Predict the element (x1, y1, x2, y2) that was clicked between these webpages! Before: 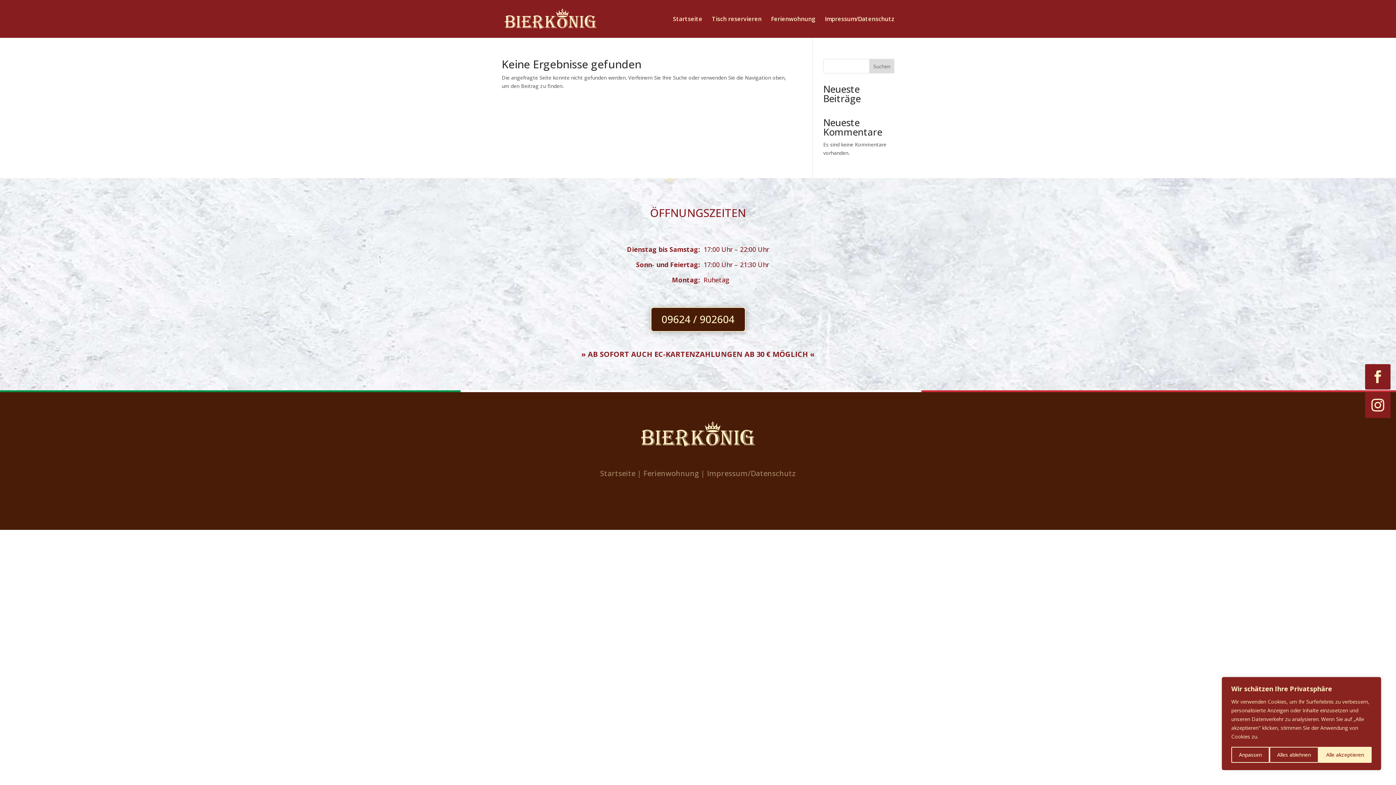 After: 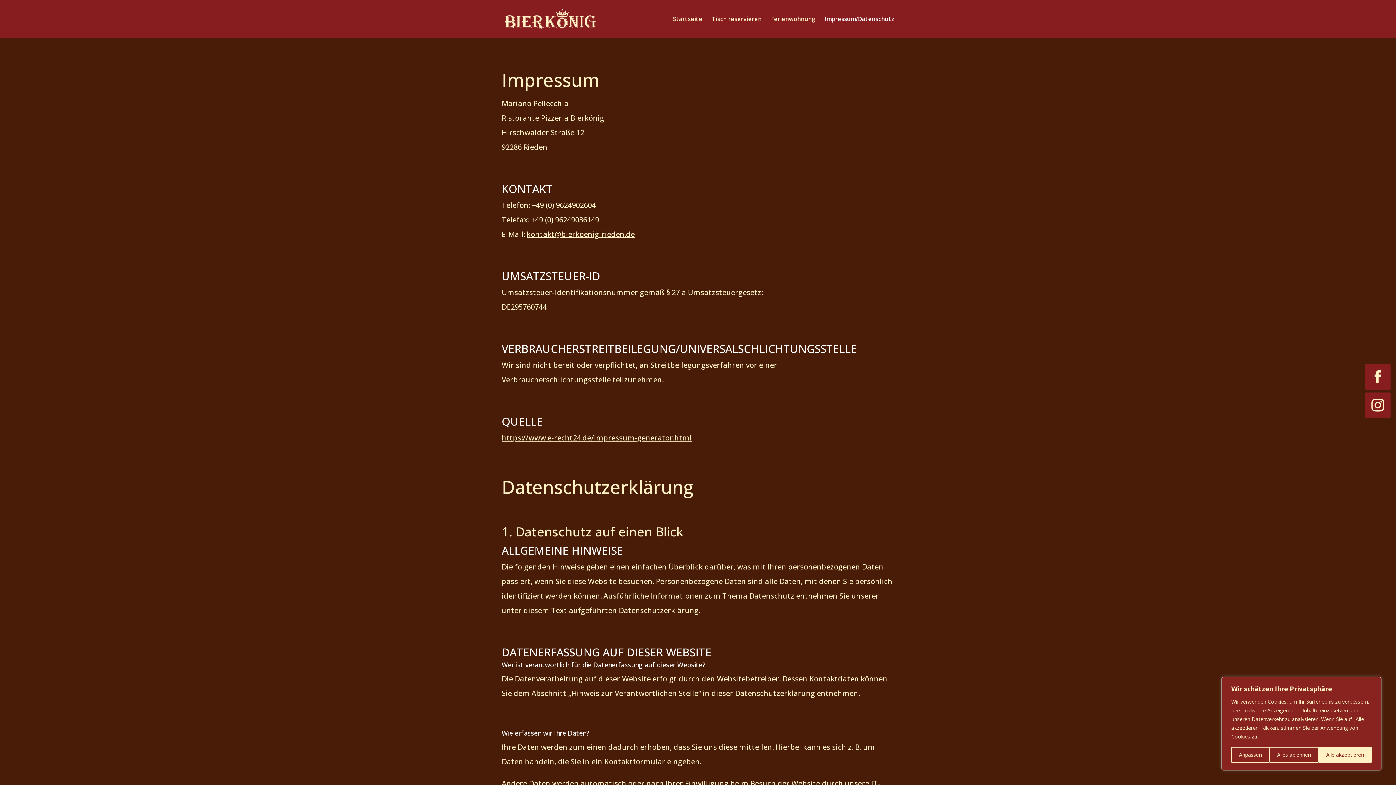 Action: bbox: (825, 16, 894, 37) label: Impressum/Datenschutz